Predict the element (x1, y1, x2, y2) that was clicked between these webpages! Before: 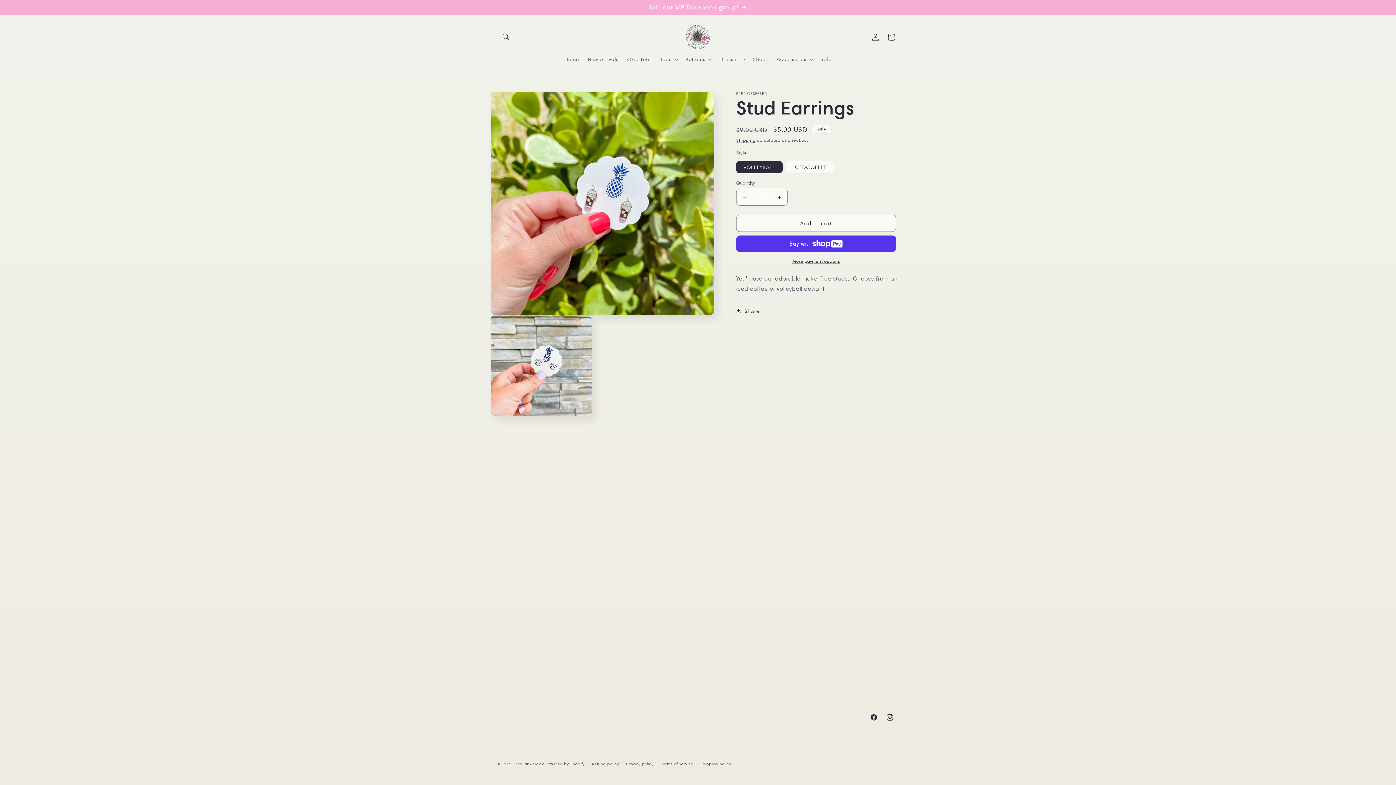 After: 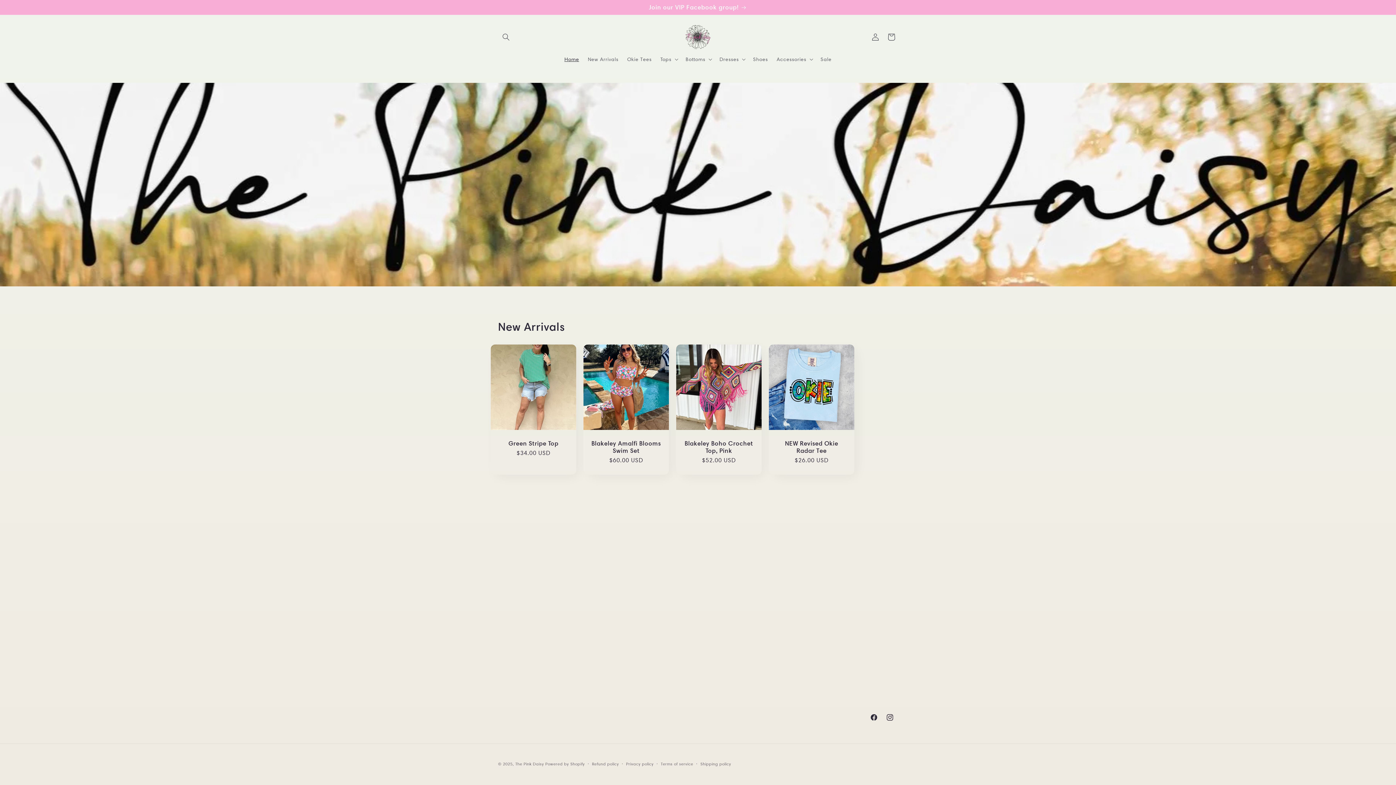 Action: label: Home bbox: (560, 51, 583, 66)